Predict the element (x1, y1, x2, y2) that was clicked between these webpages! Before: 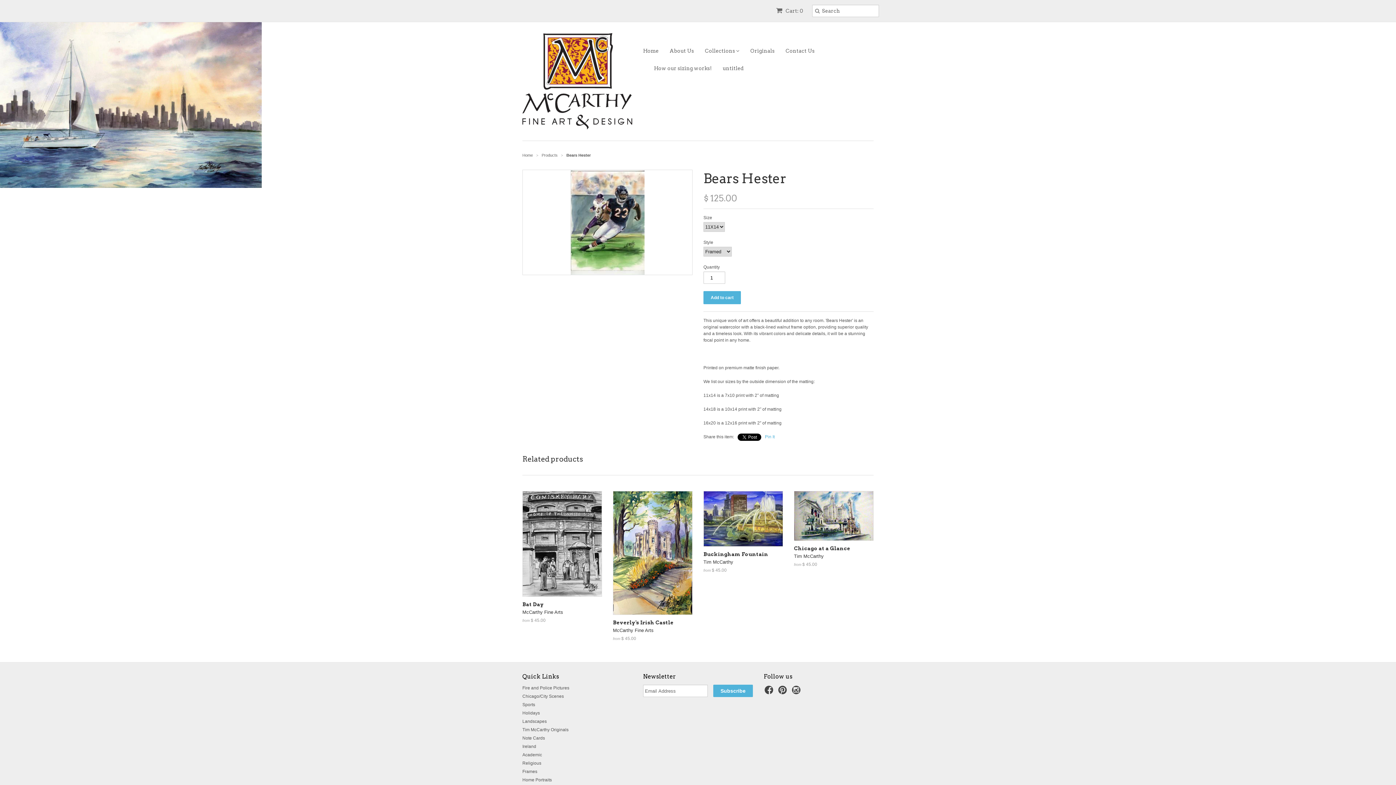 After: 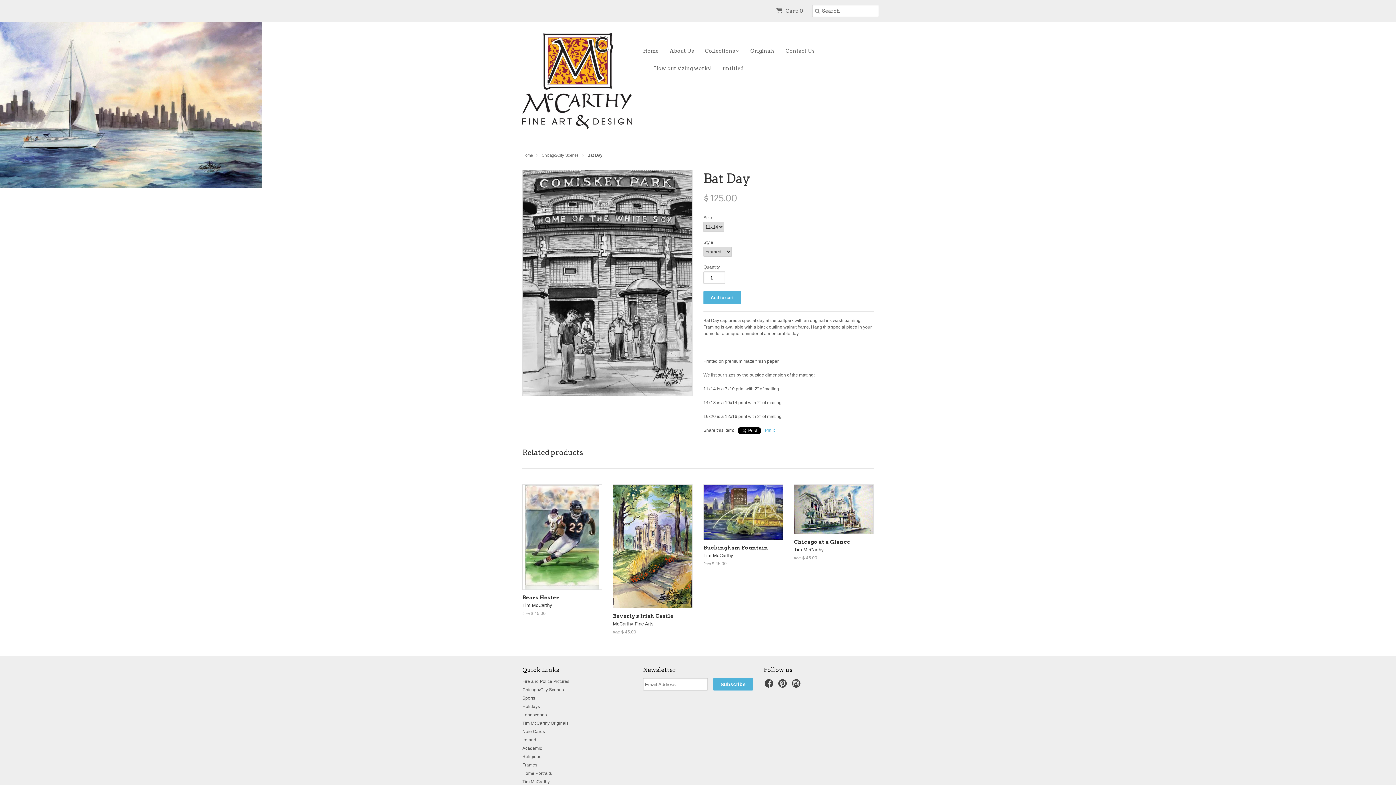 Action: bbox: (522, 491, 602, 597)